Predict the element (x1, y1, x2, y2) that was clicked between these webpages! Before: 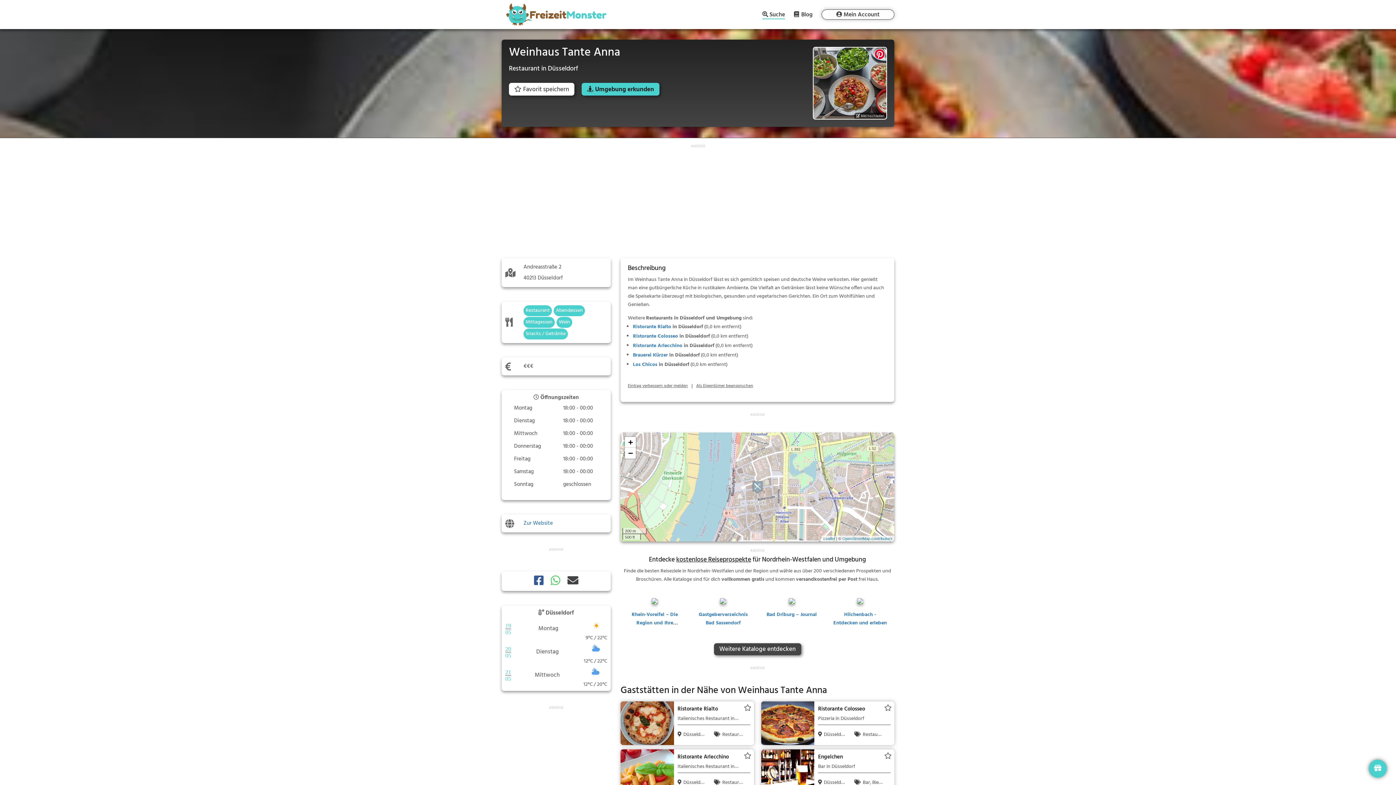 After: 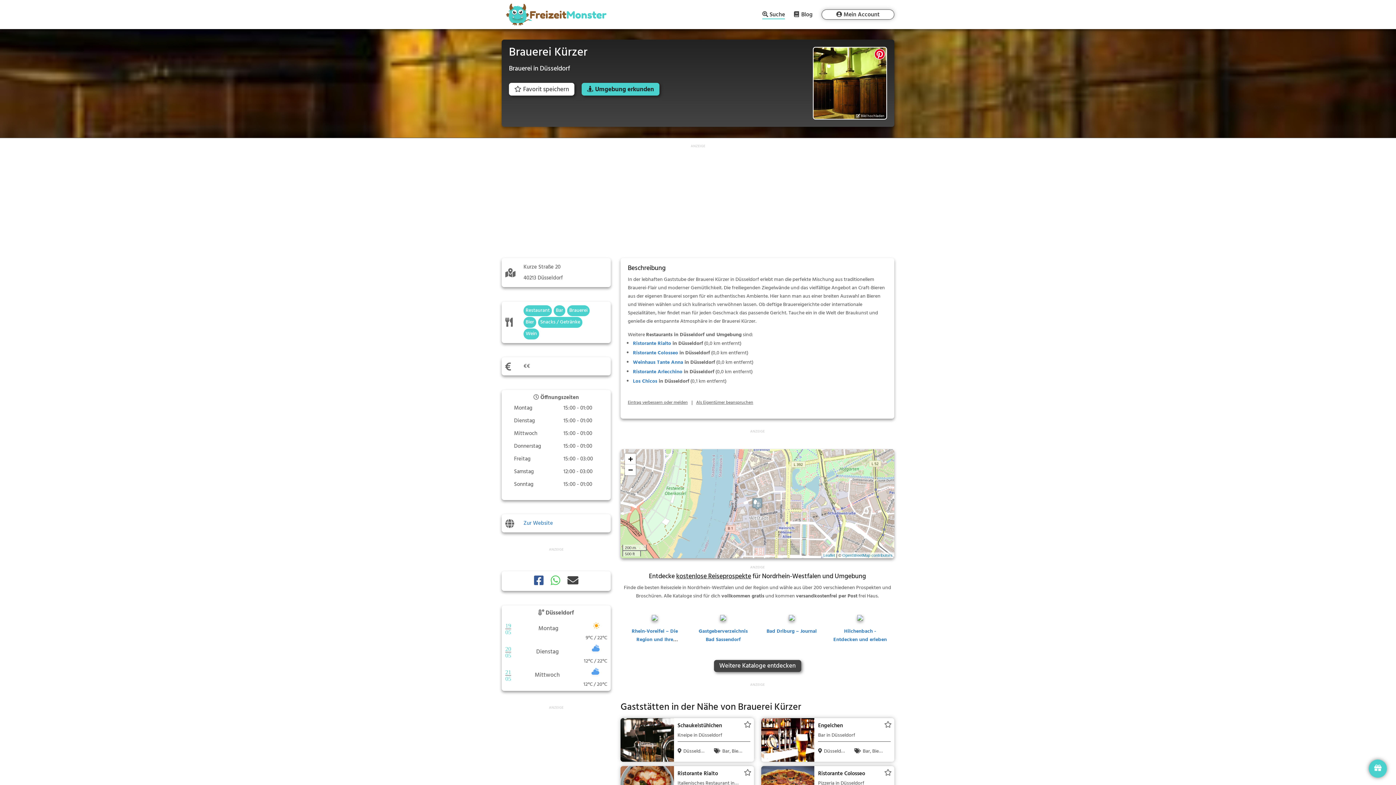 Action: label: Brauerei Kürzer bbox: (633, 351, 668, 359)